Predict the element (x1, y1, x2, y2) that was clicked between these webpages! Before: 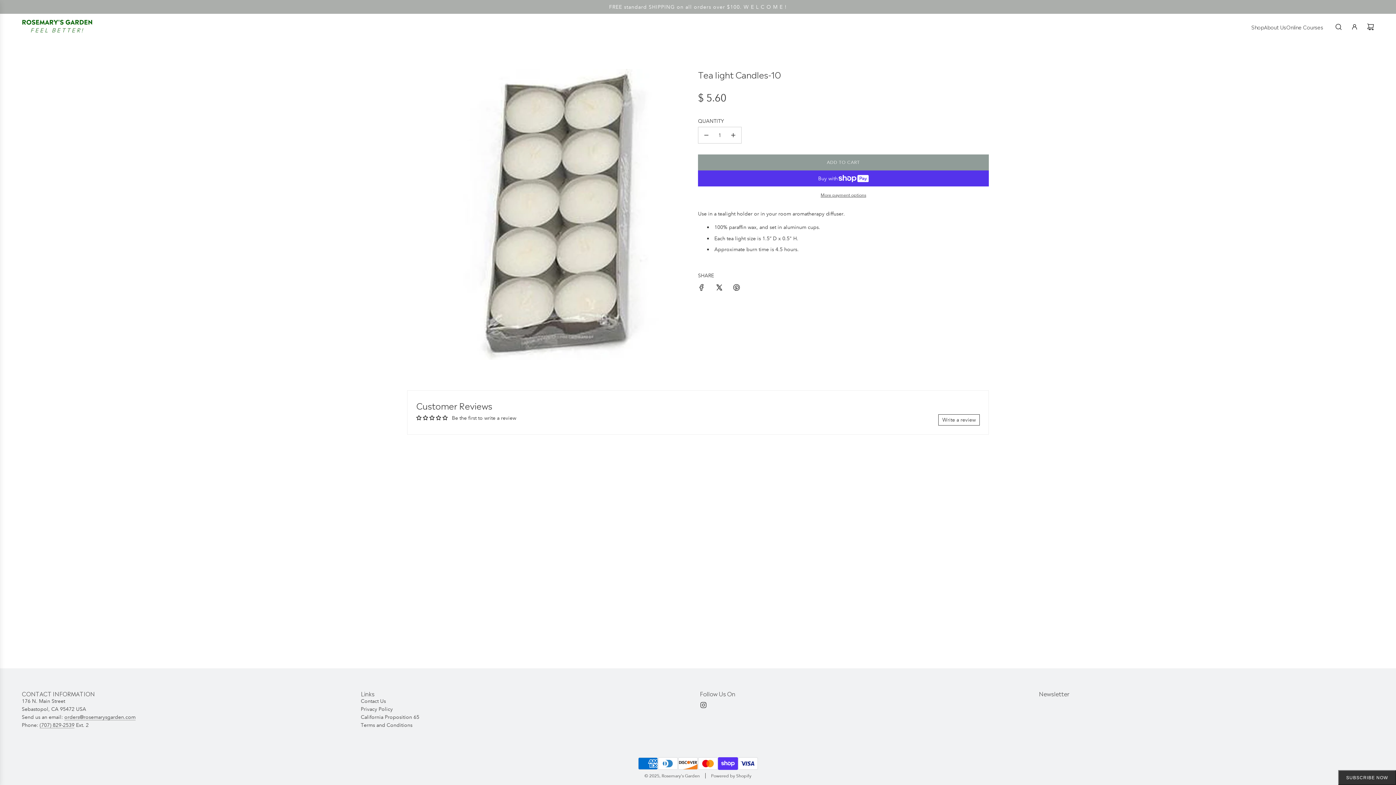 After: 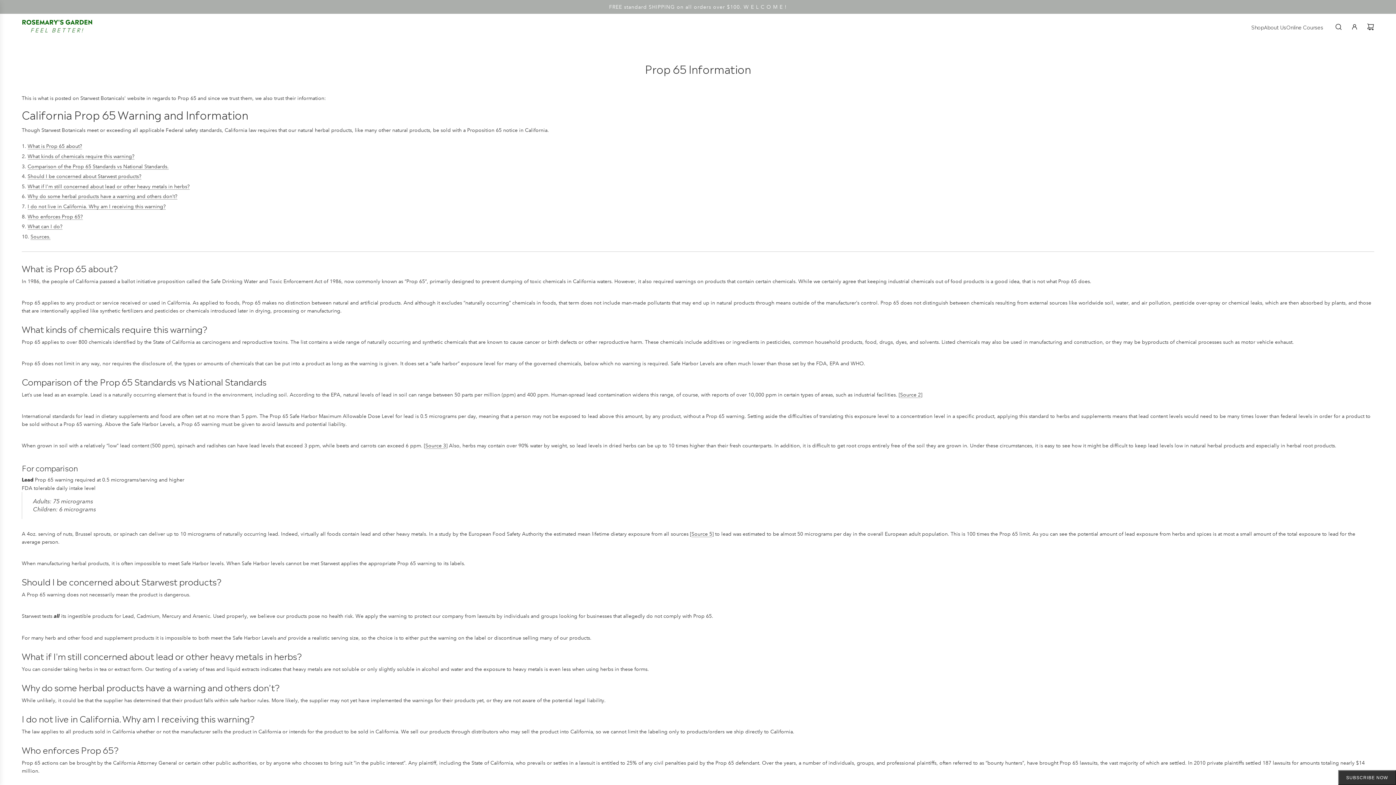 Action: bbox: (360, 714, 419, 720) label: California Proposition 65